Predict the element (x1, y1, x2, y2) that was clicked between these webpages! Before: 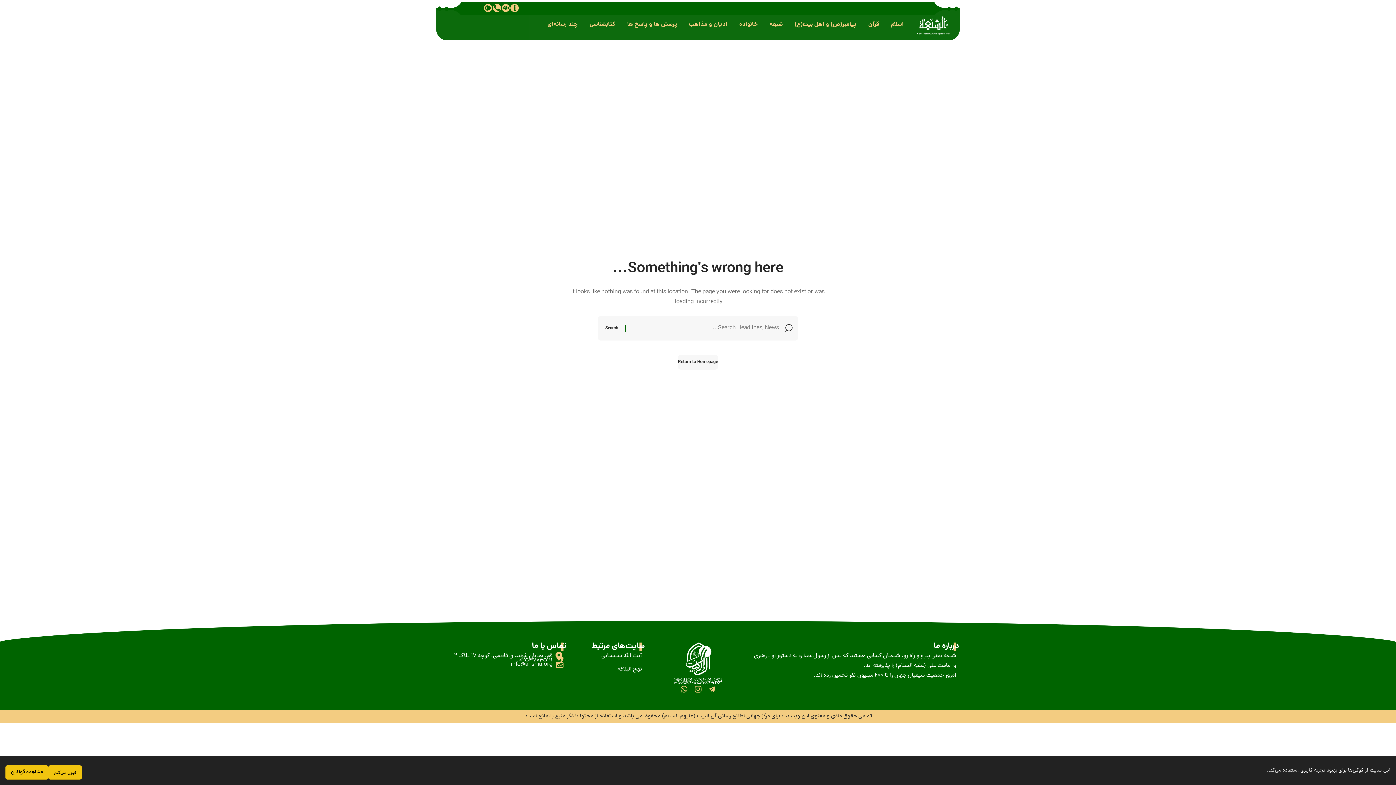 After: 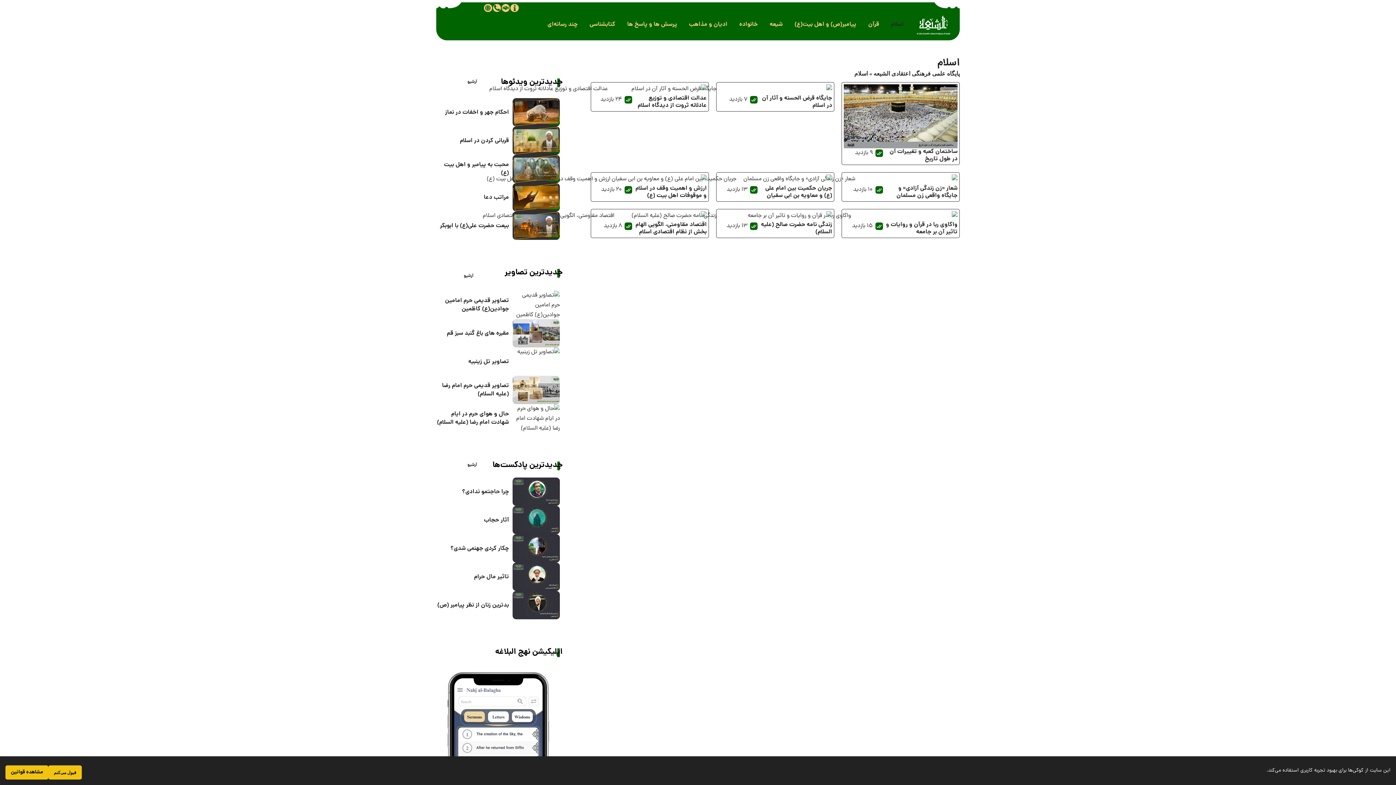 Action: label: اسلام bbox: (891, 19, 904, 29)